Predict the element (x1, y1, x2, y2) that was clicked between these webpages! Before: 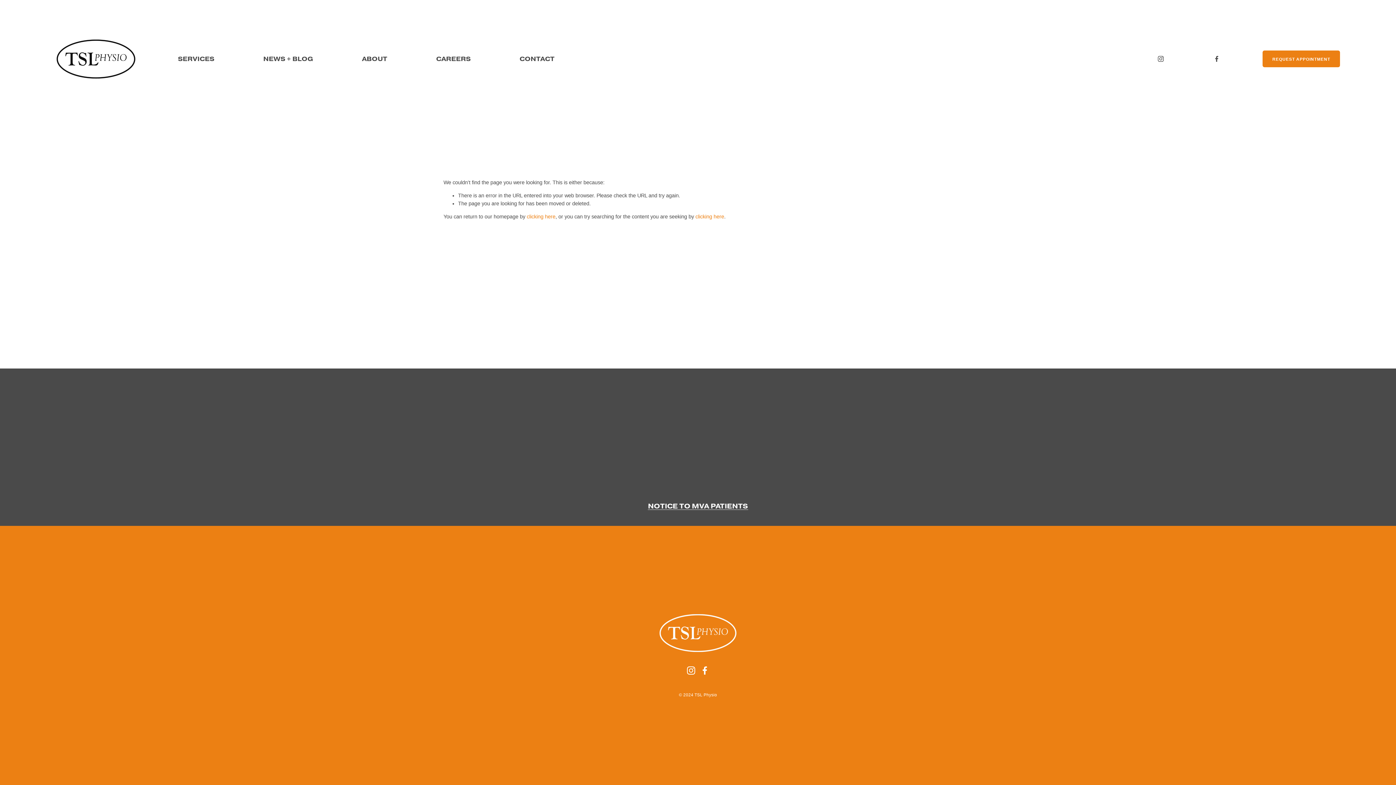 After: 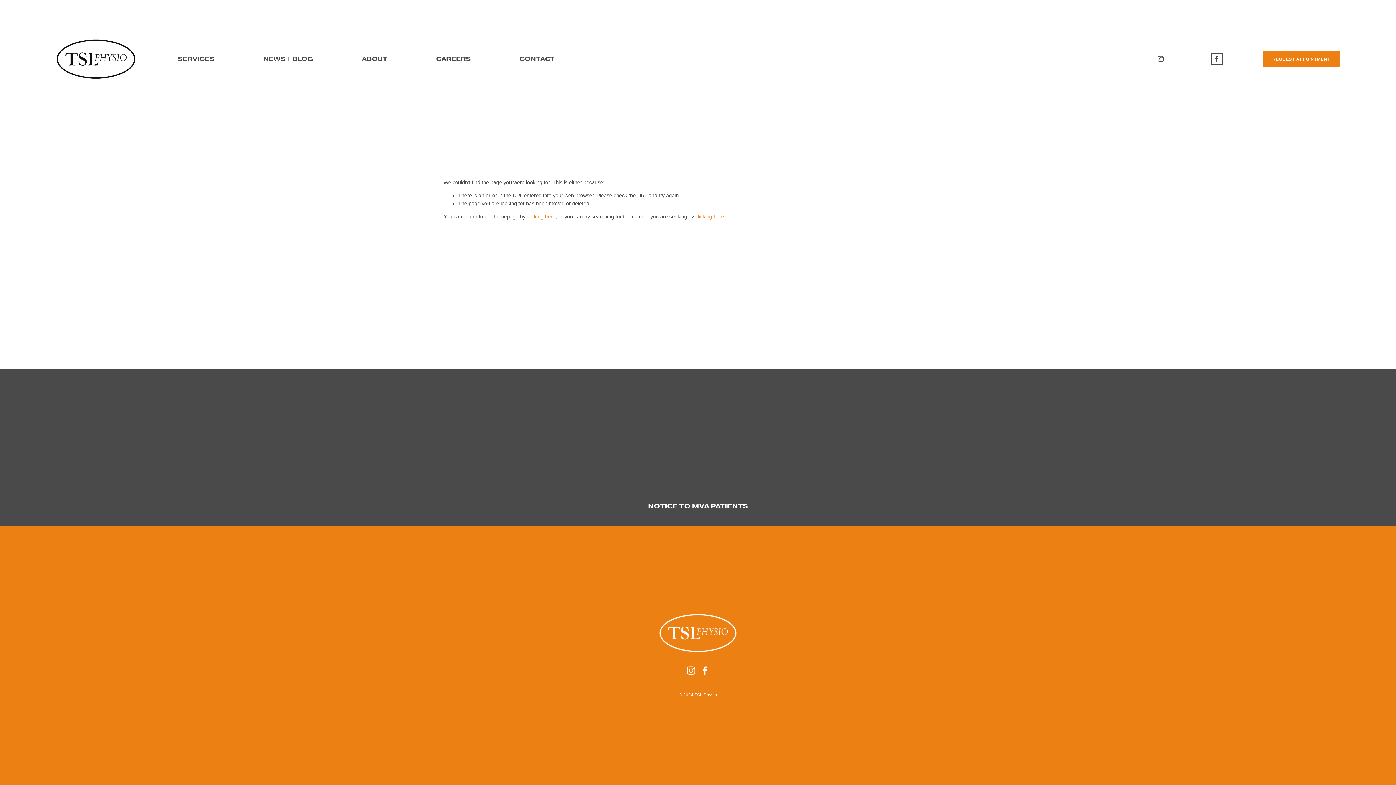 Action: bbox: (1213, 55, 1220, 62) label: Facebook